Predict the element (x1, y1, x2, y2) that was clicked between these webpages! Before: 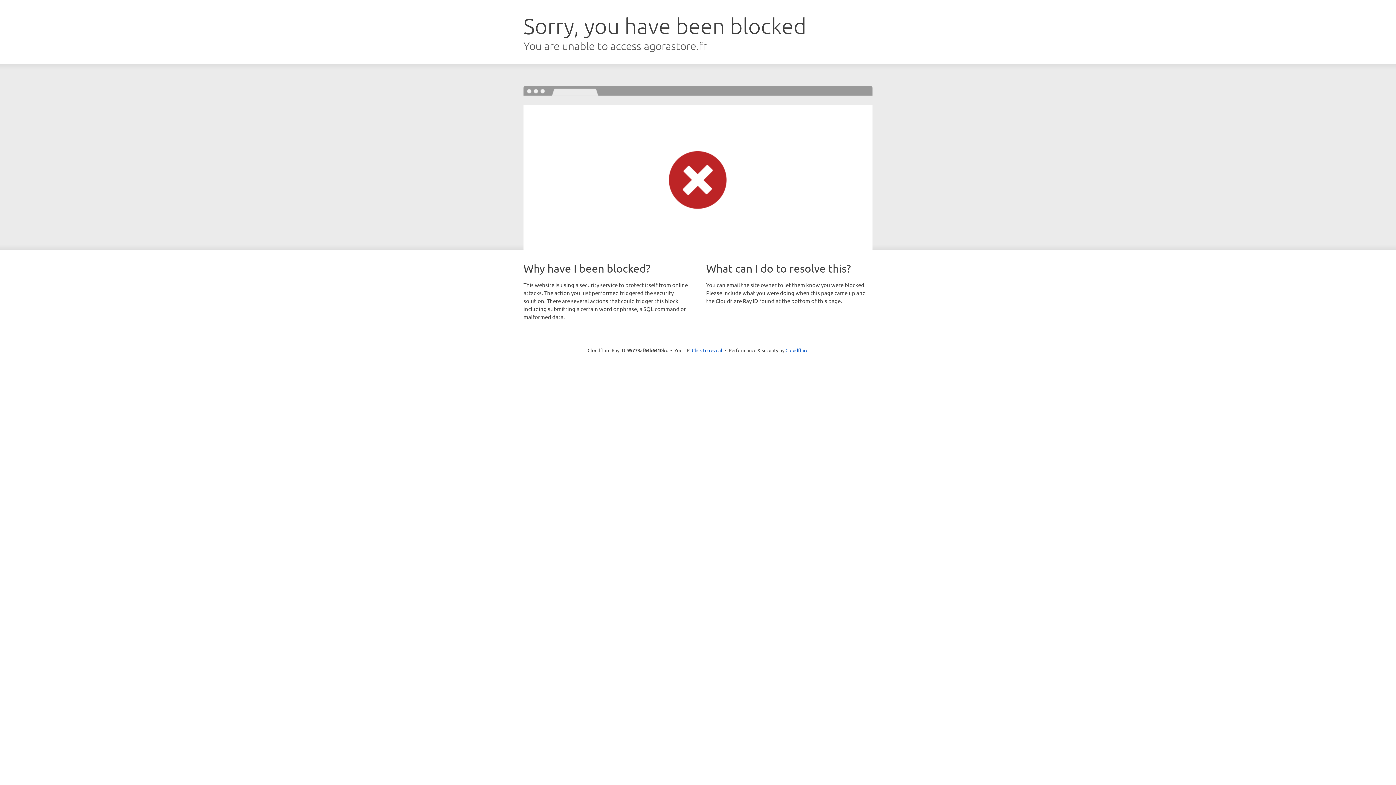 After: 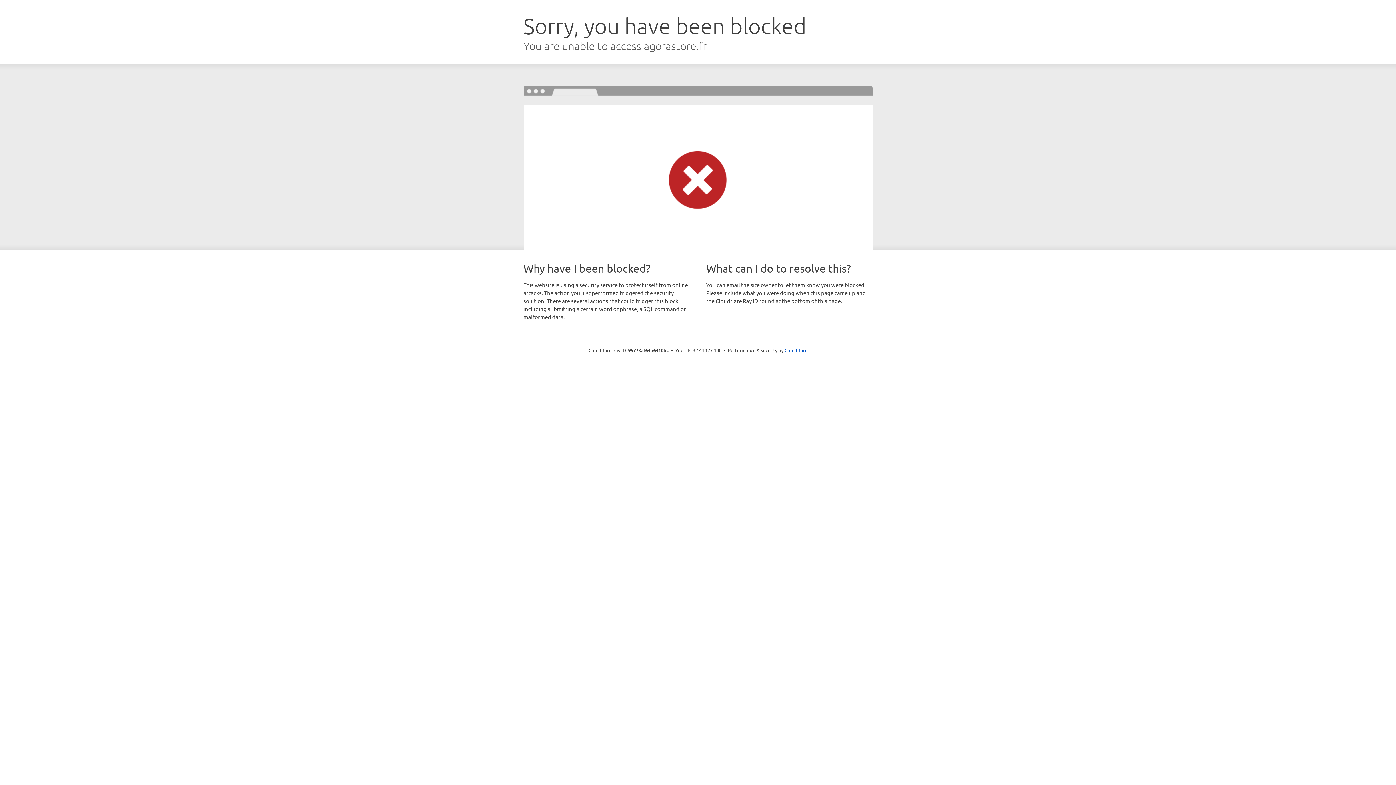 Action: label: Click to reveal bbox: (692, 346, 722, 353)